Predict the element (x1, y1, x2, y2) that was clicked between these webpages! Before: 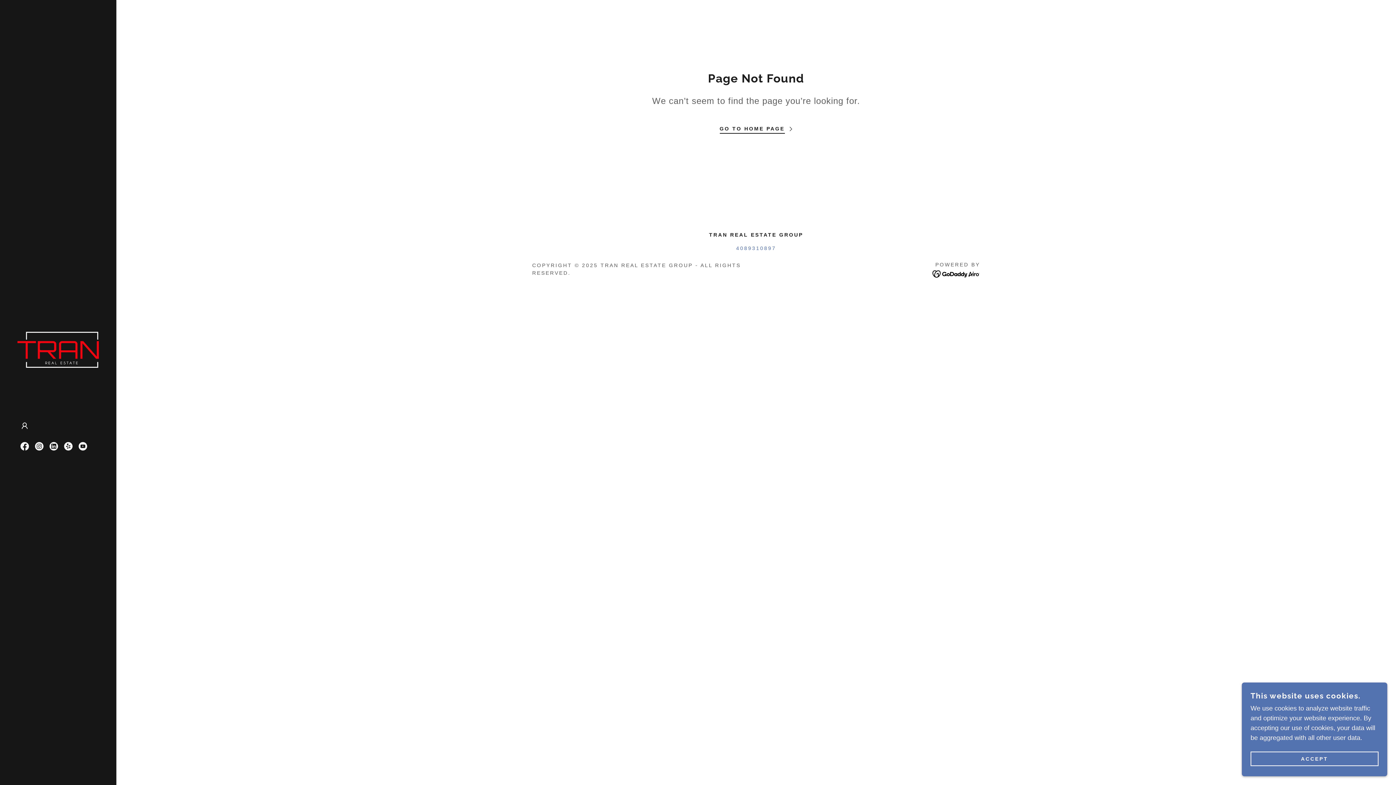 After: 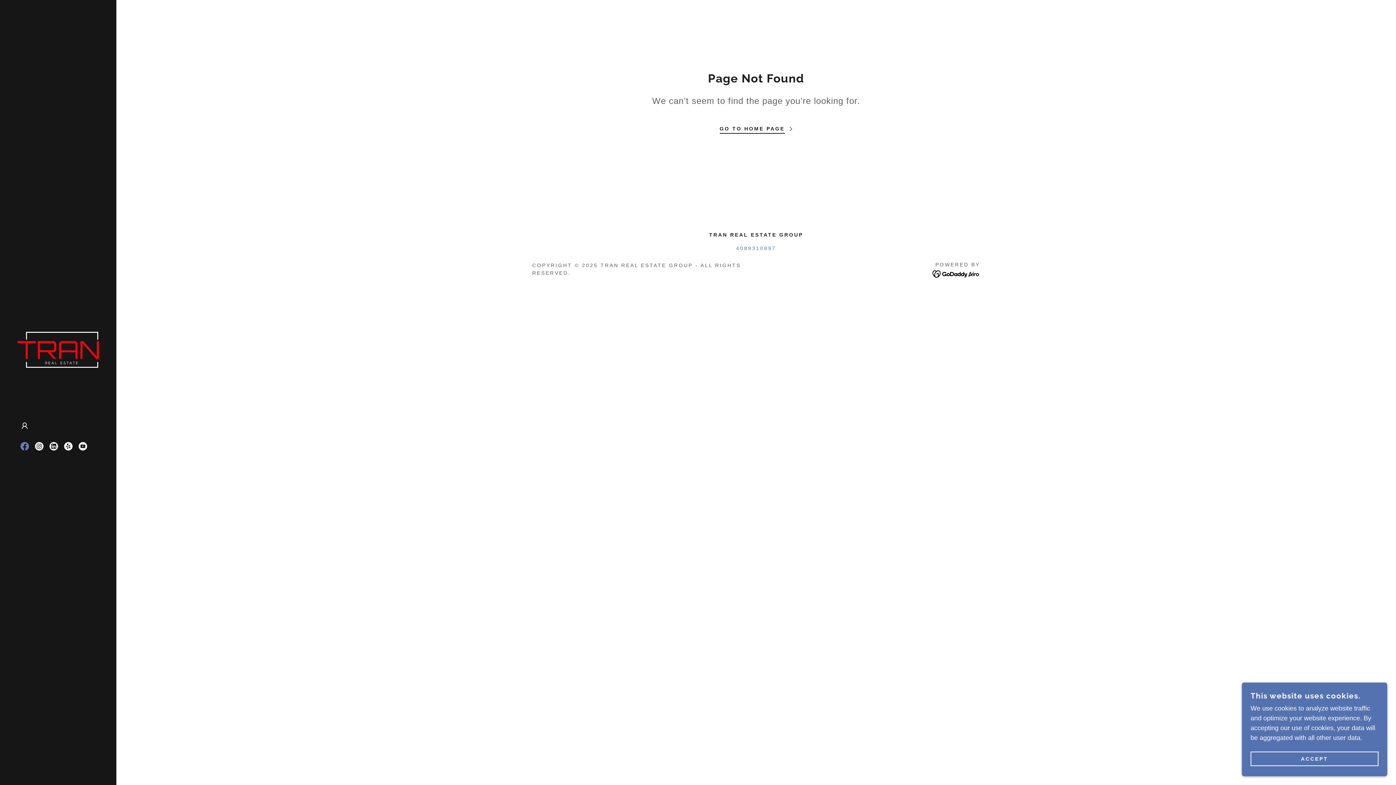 Action: bbox: (17, 439, 32, 453) label: Facebook